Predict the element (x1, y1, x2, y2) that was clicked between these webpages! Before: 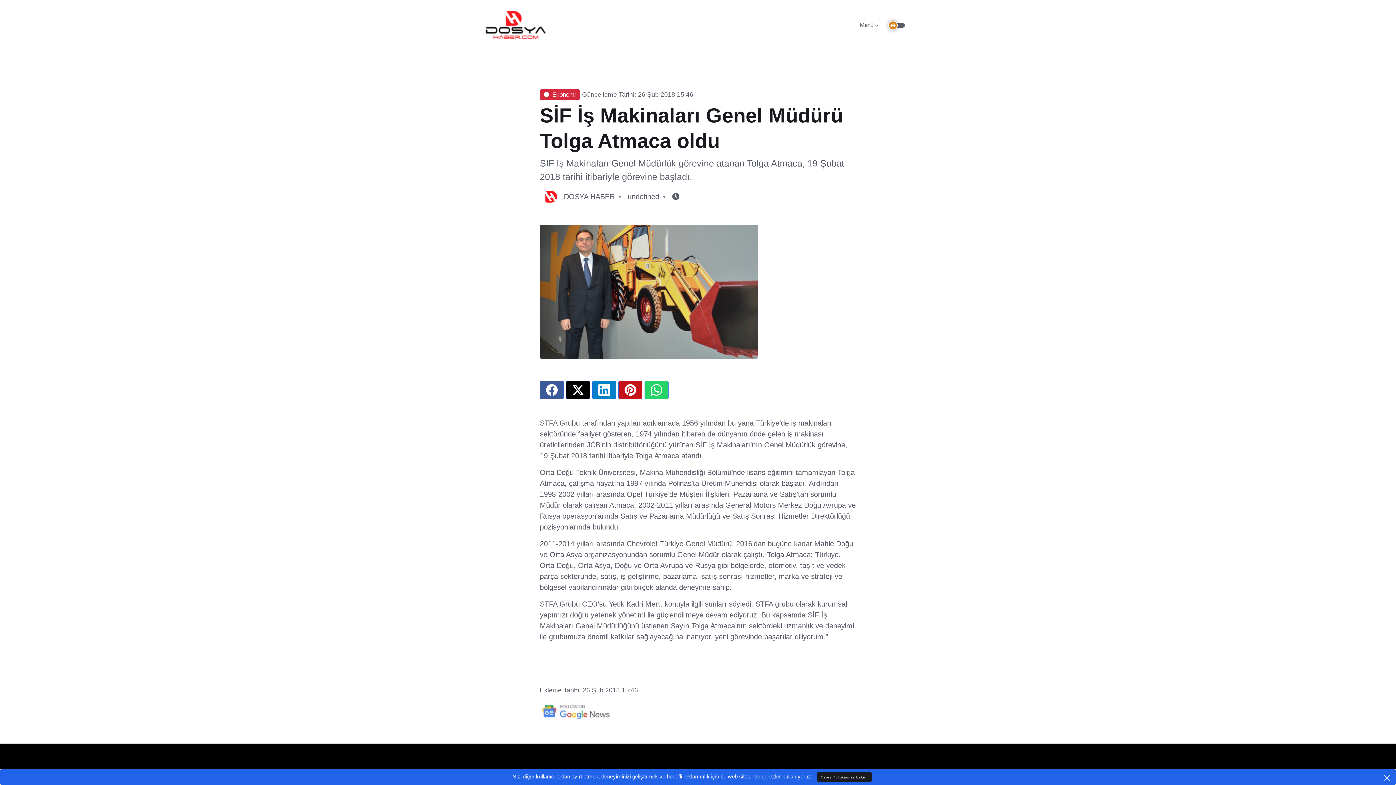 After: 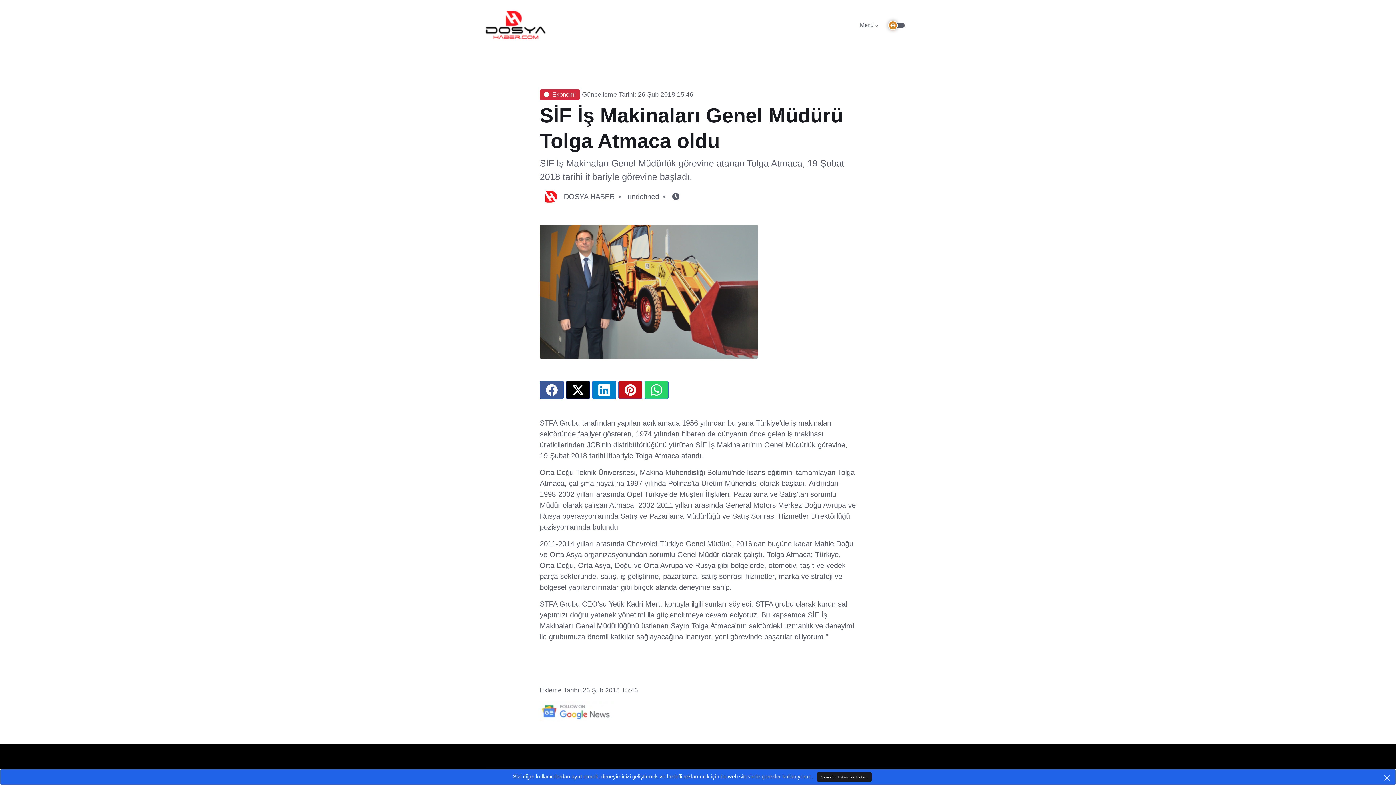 Action: bbox: (540, 381, 564, 399)